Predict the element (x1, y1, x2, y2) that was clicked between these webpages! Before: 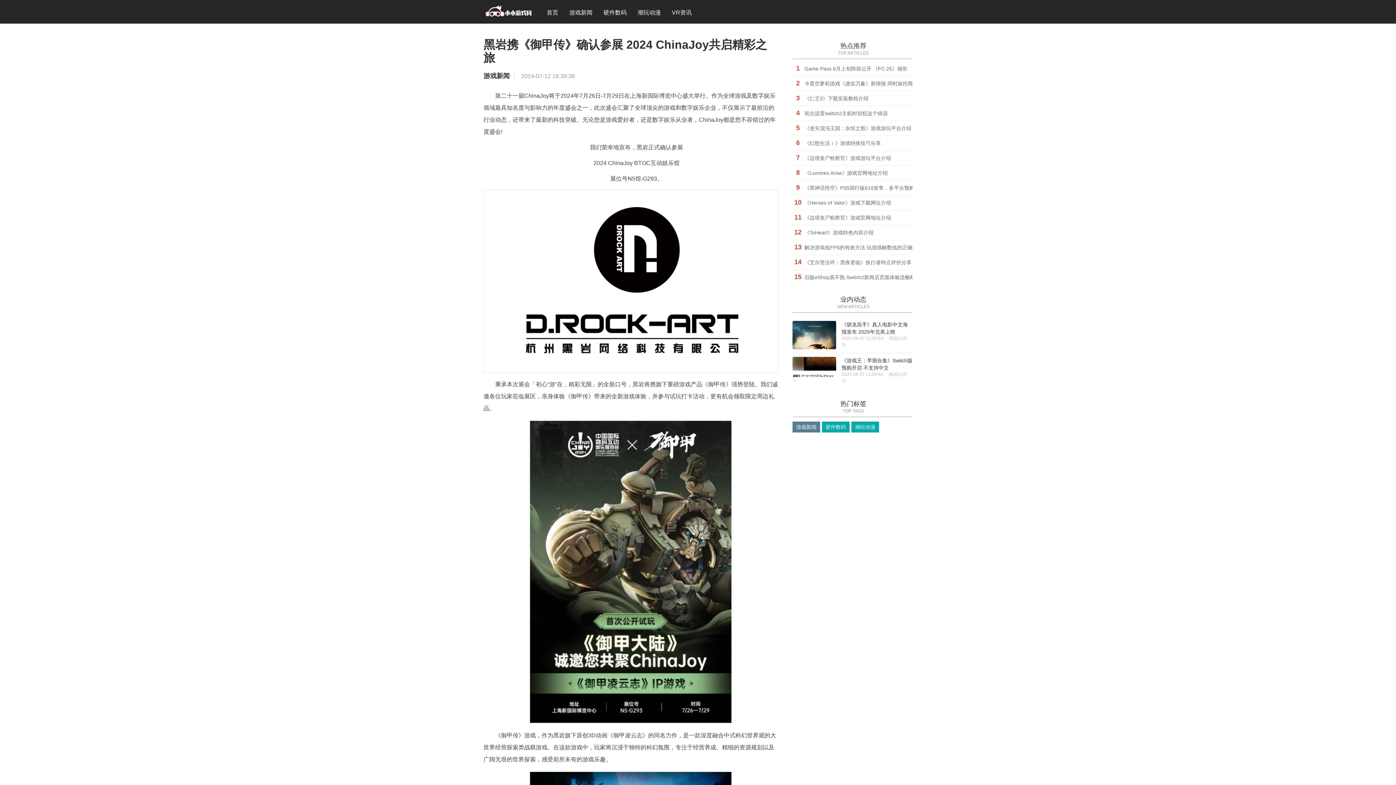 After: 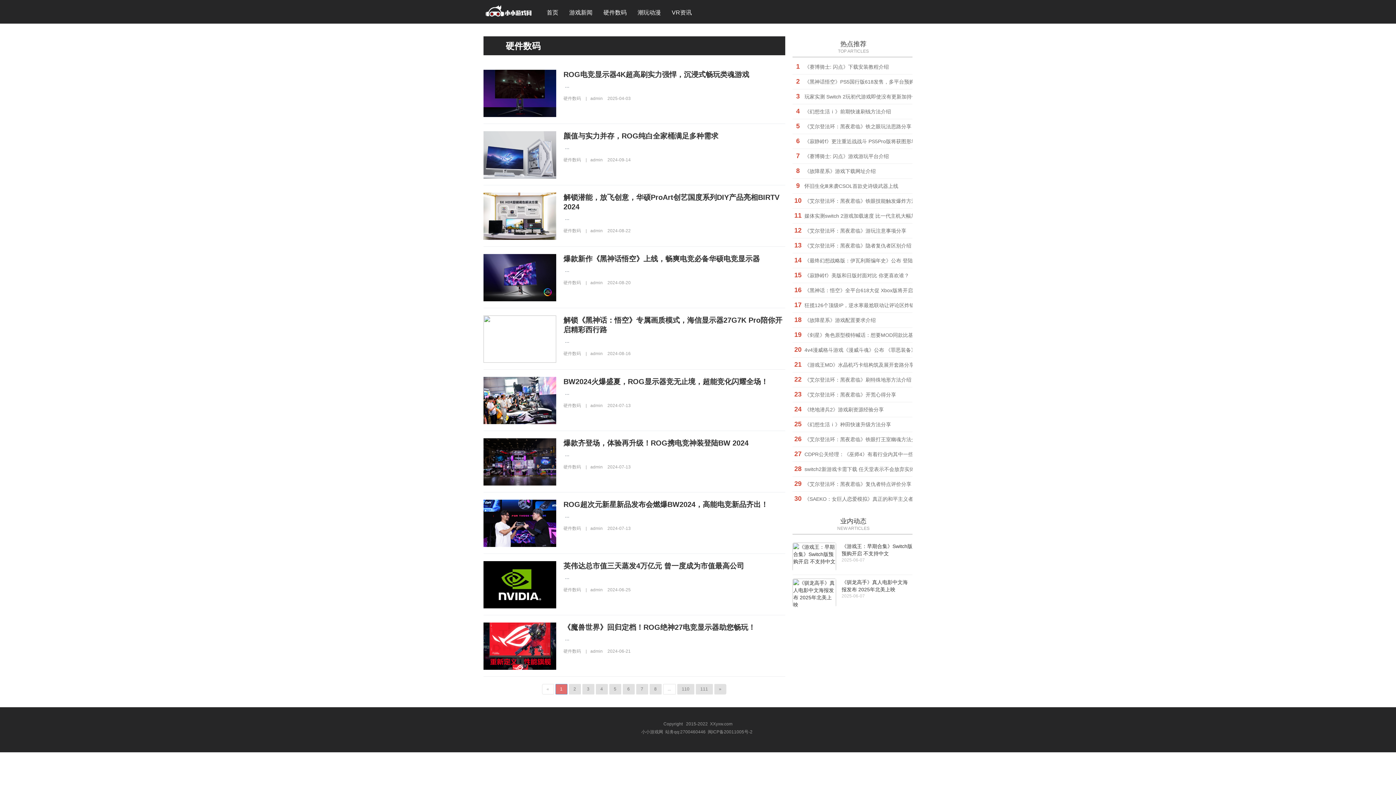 Action: bbox: (822, 421, 849, 432) label: 硬件数码